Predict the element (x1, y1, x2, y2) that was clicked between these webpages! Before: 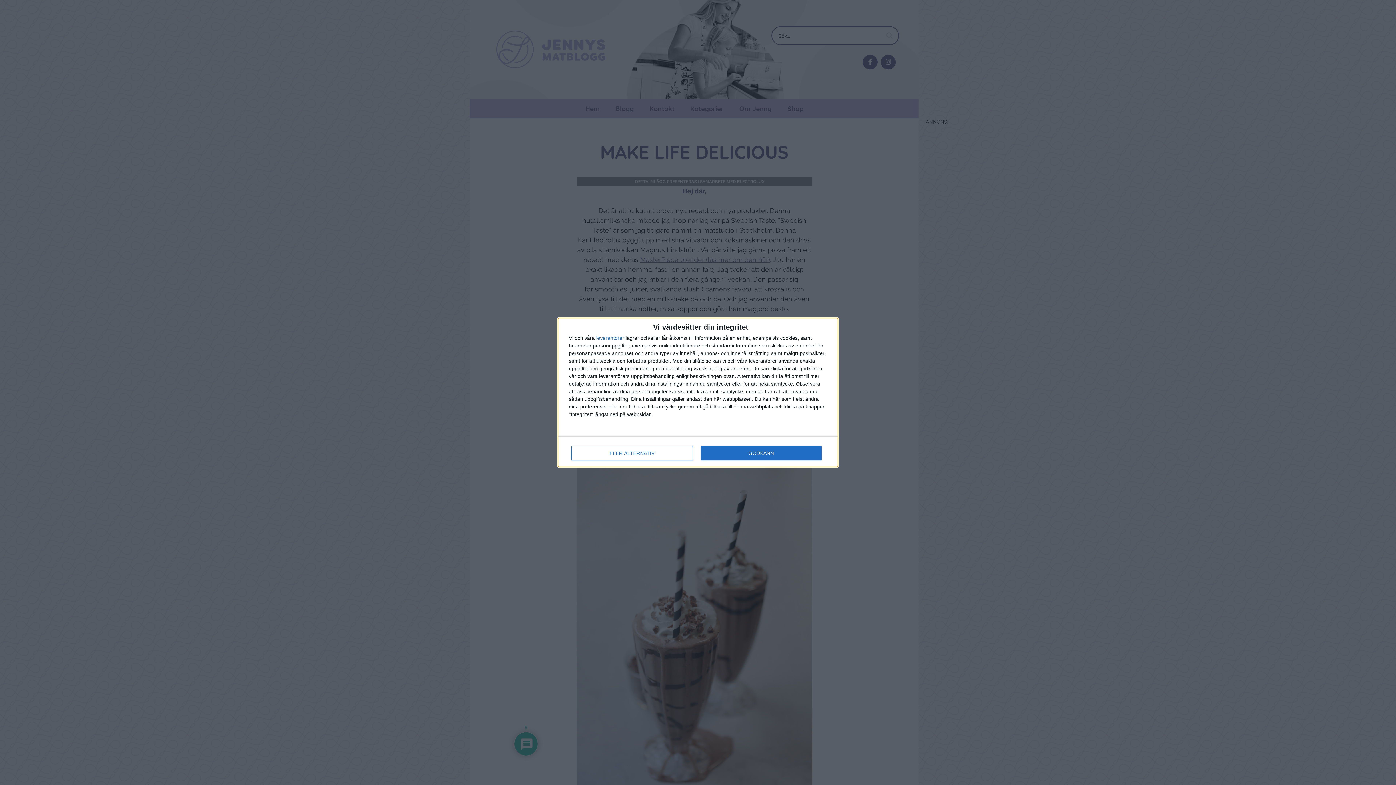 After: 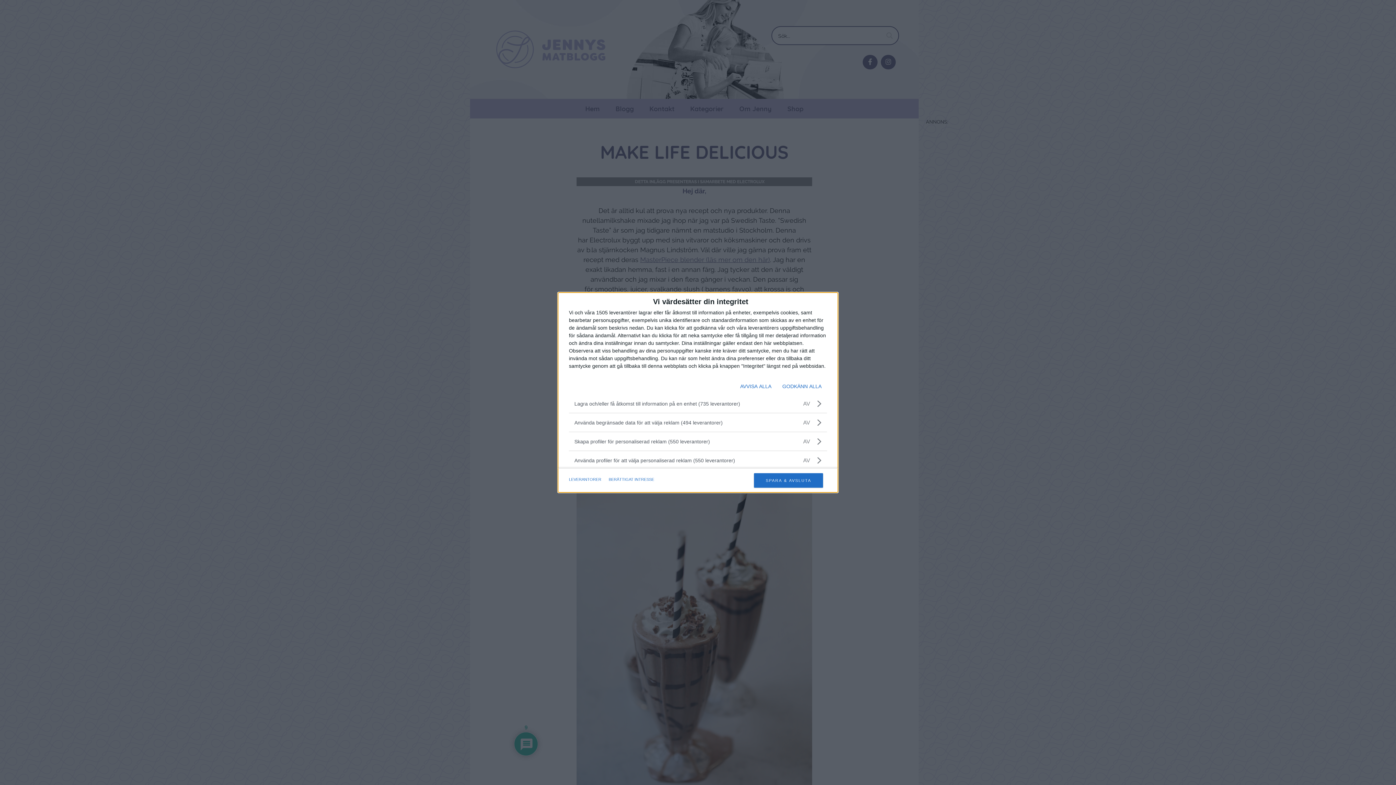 Action: bbox: (571, 446, 692, 460) label: FLER ALTERNATIV